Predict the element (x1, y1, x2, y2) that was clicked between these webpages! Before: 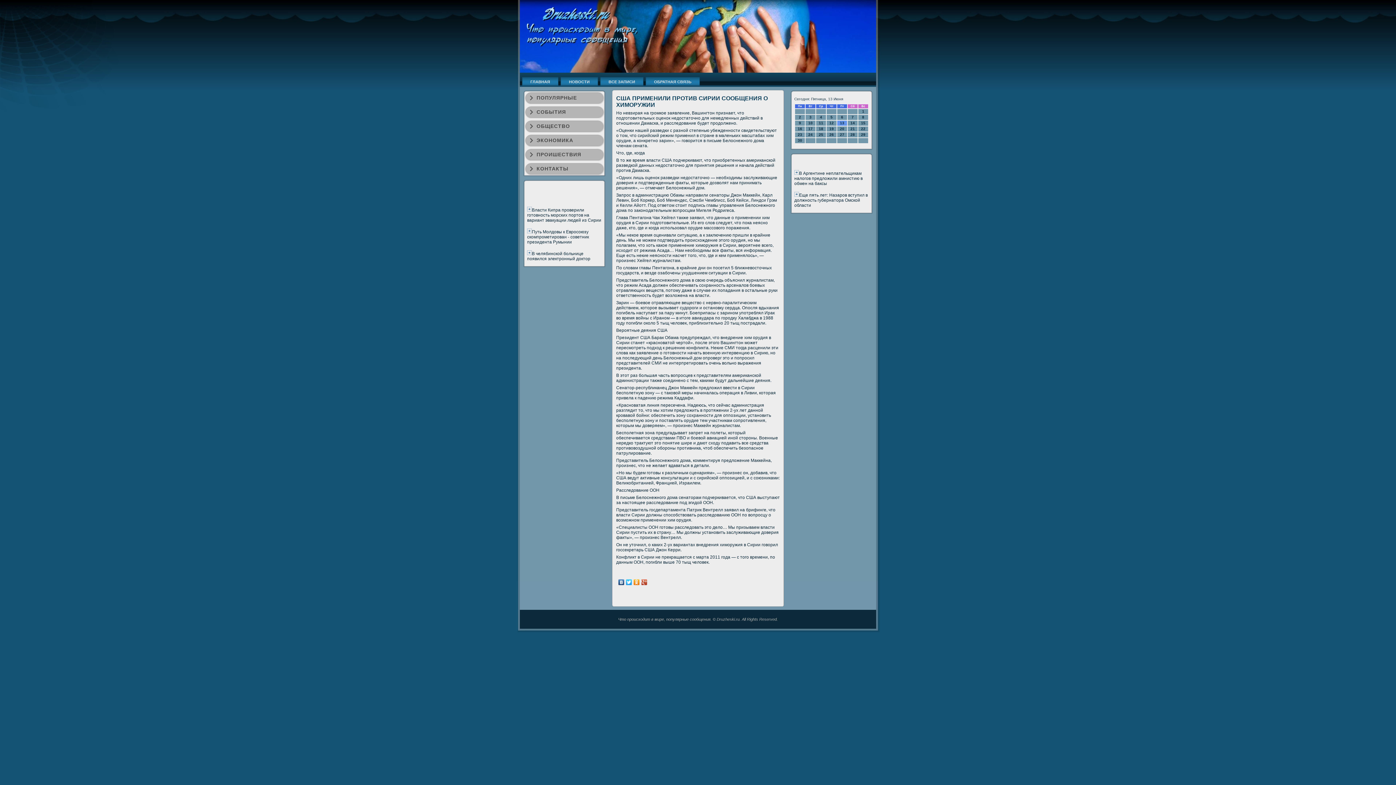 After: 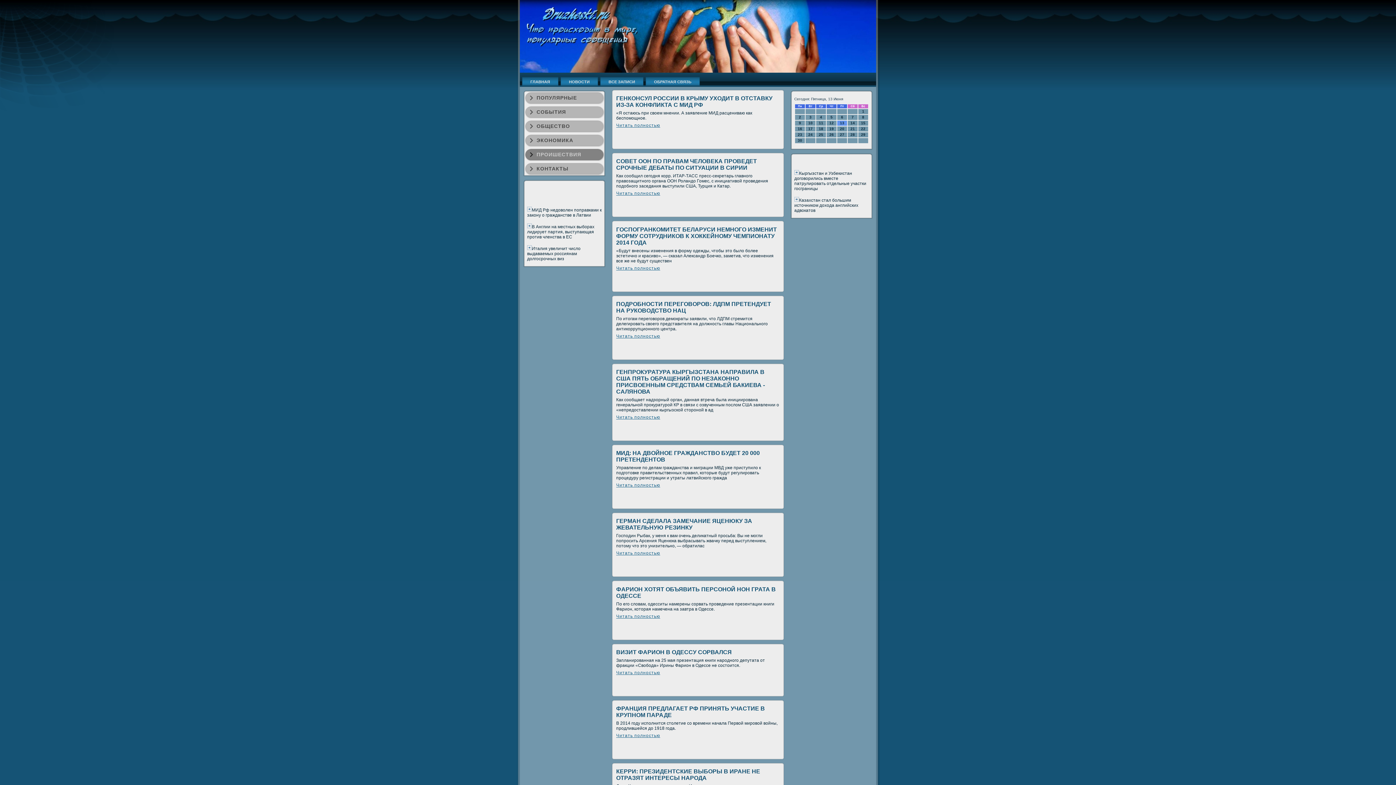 Action: bbox: (524, 148, 604, 161) label: ПРОИШЕСТВИЯ